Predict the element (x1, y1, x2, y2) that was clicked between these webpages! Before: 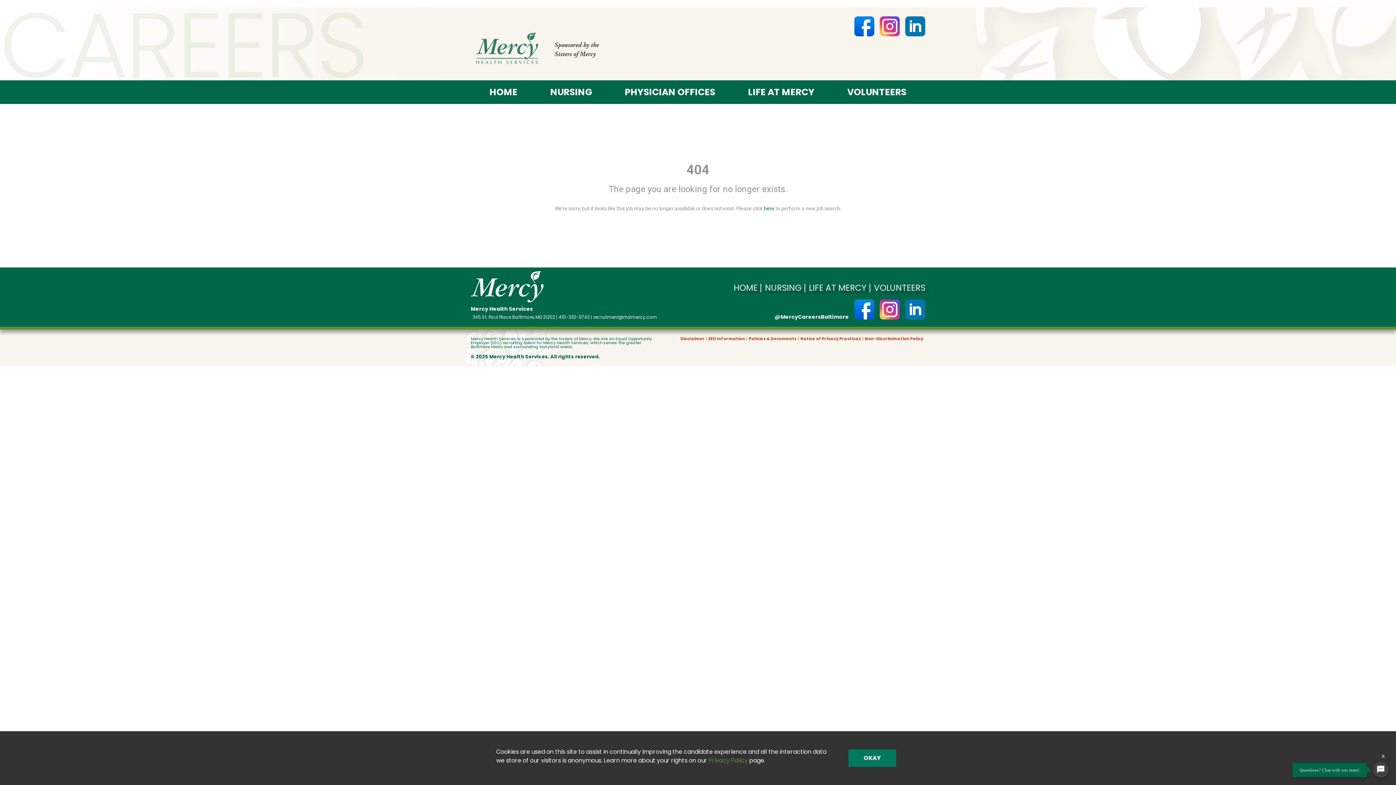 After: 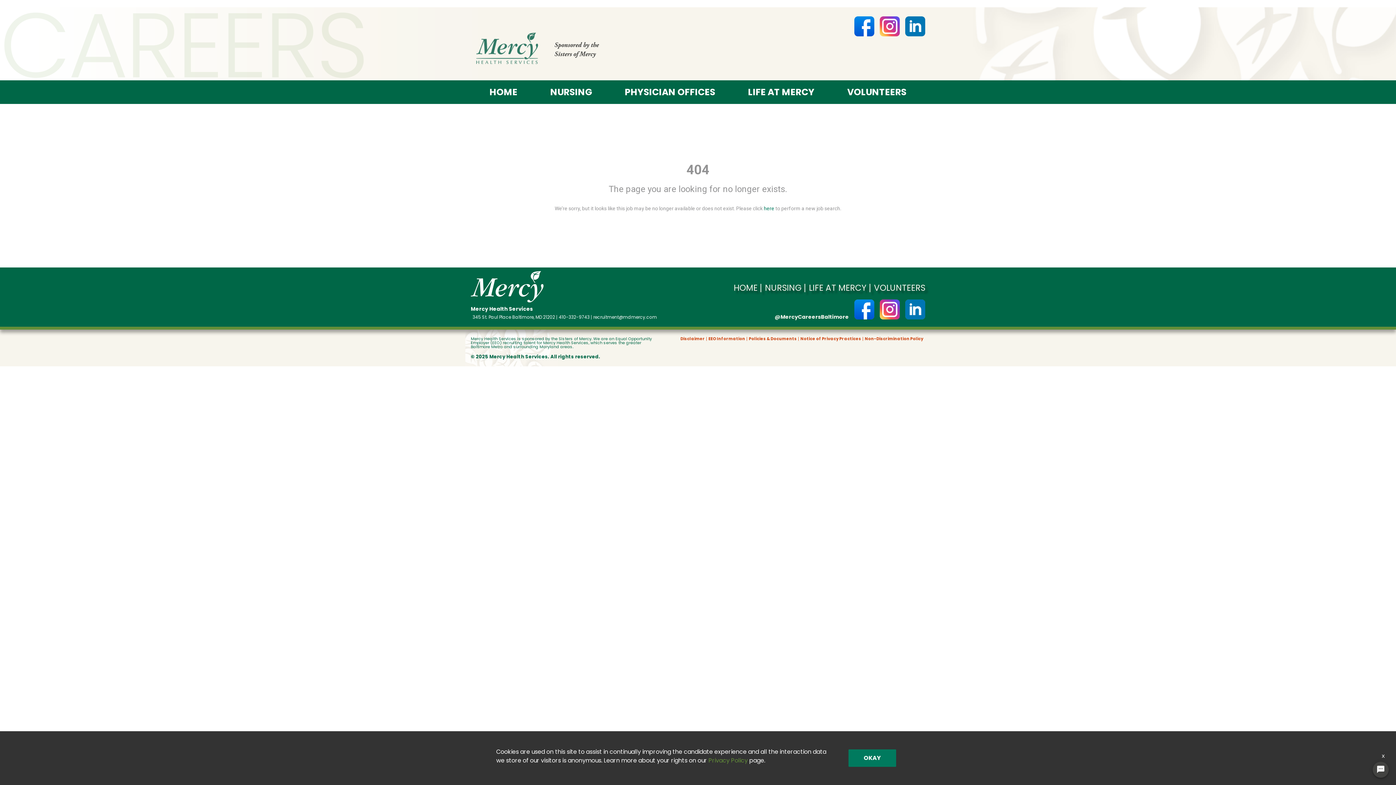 Action: bbox: (854, 16, 874, 36)